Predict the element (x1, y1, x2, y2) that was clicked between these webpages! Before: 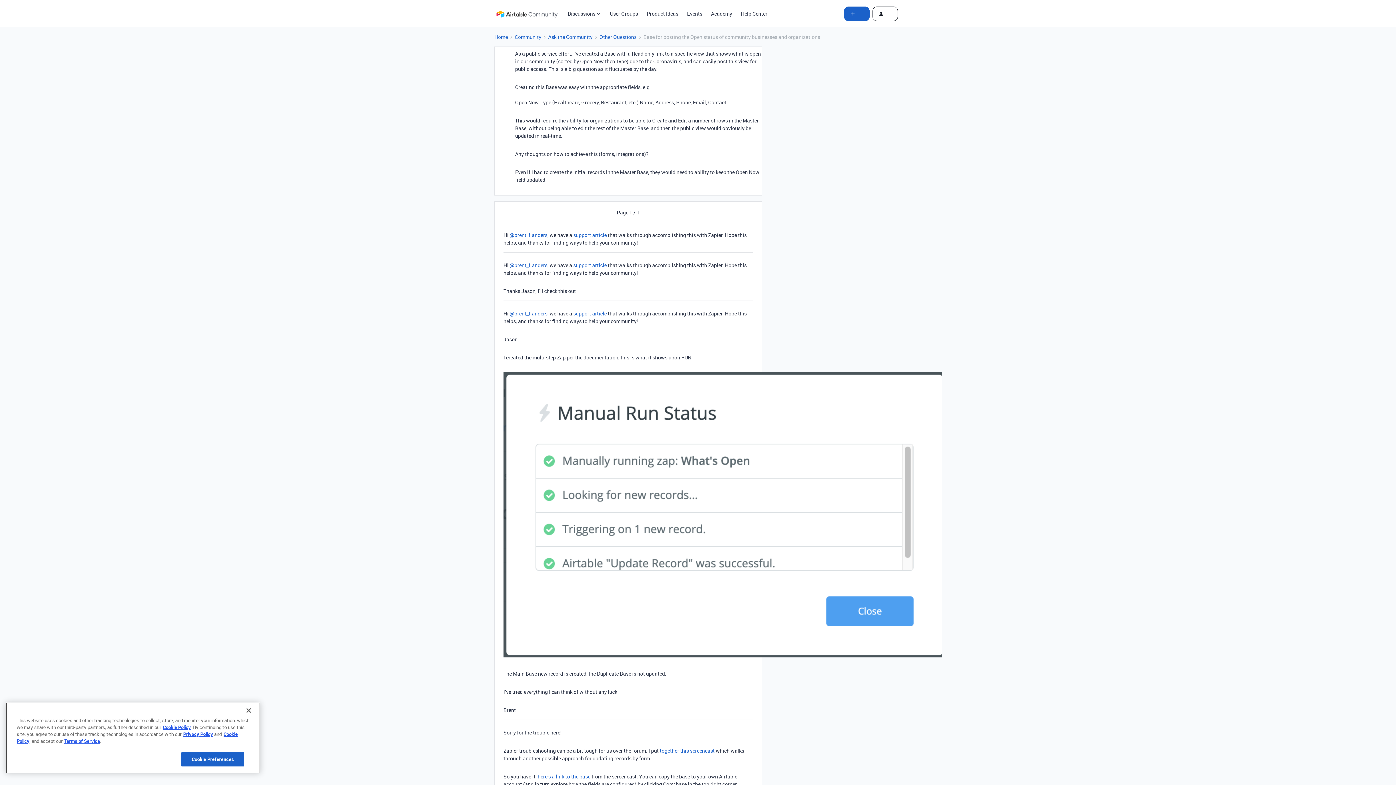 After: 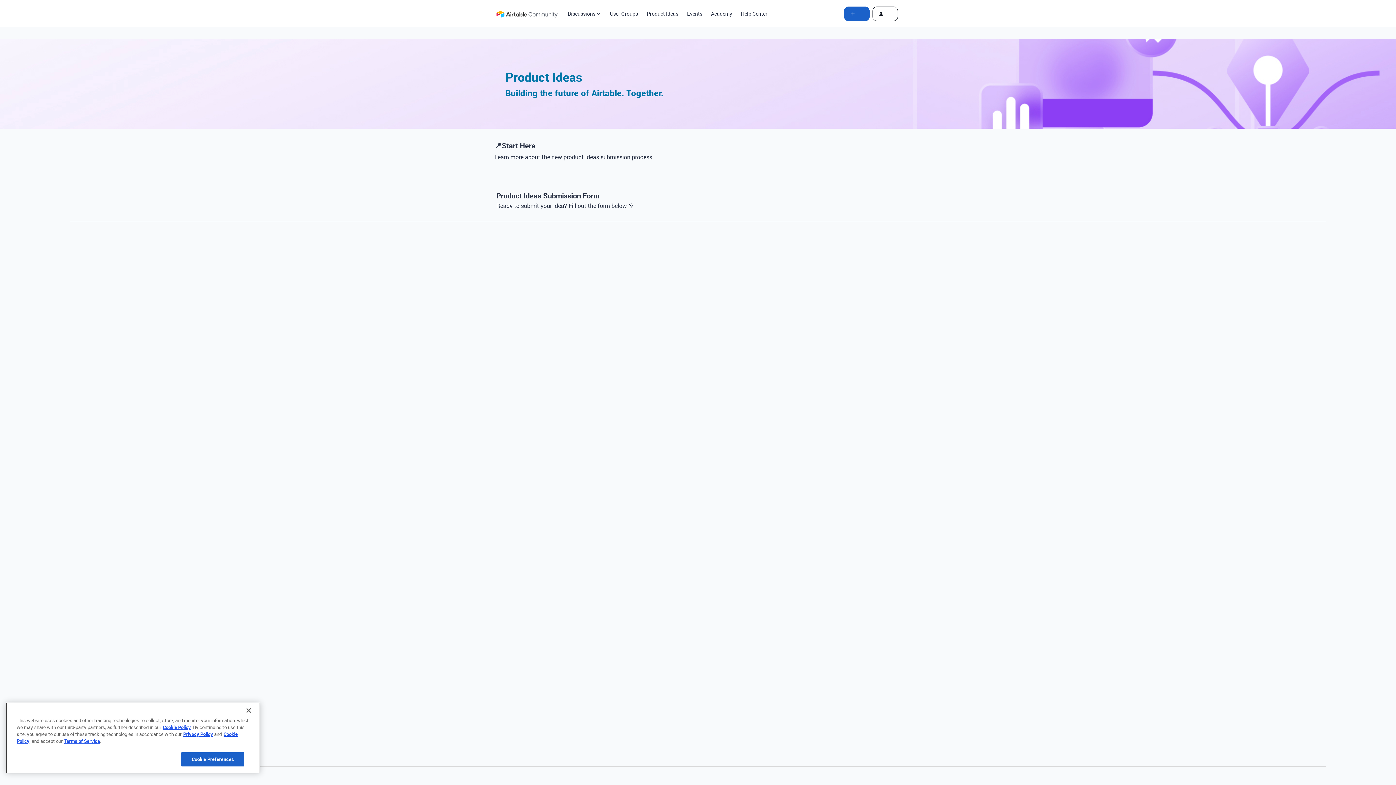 Action: bbox: (646, 9, 678, 17) label: Product Ideas